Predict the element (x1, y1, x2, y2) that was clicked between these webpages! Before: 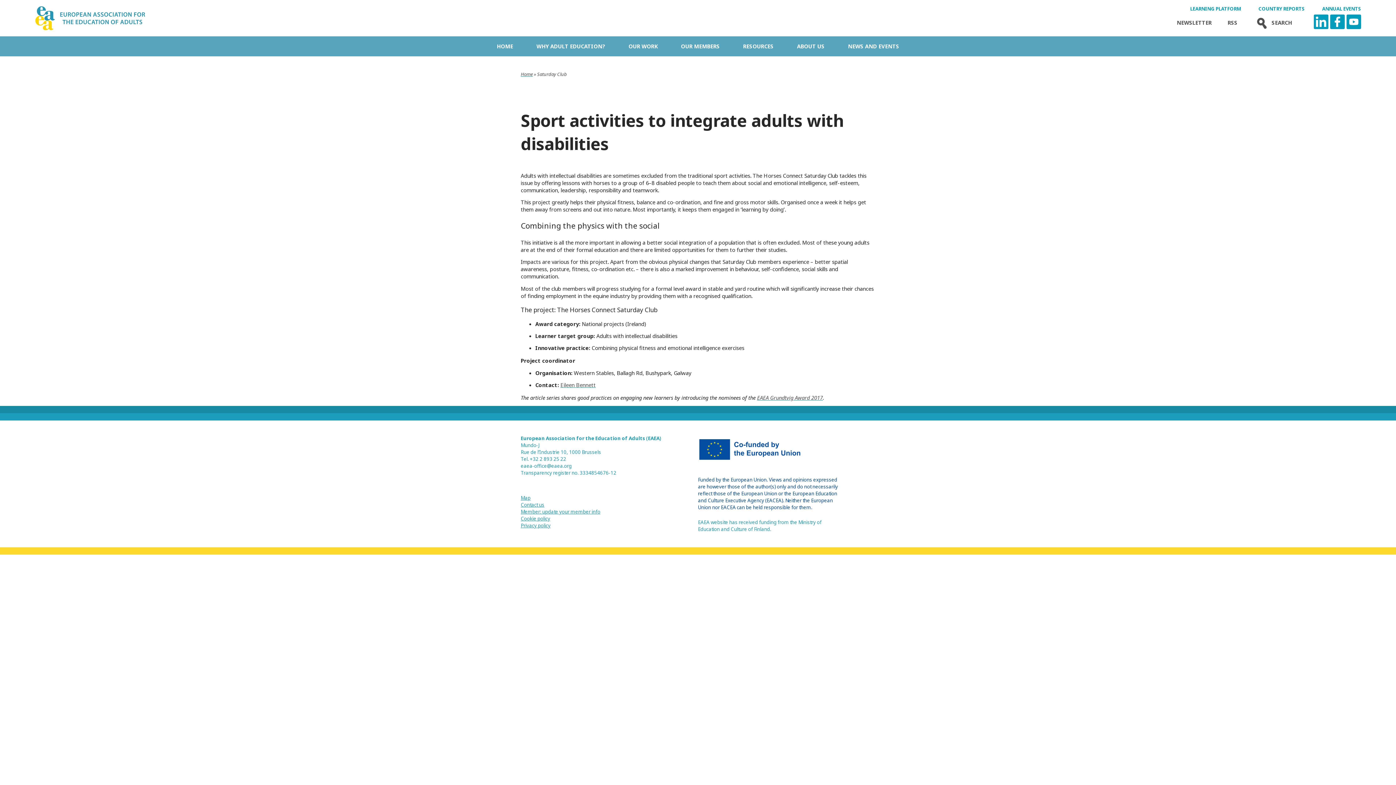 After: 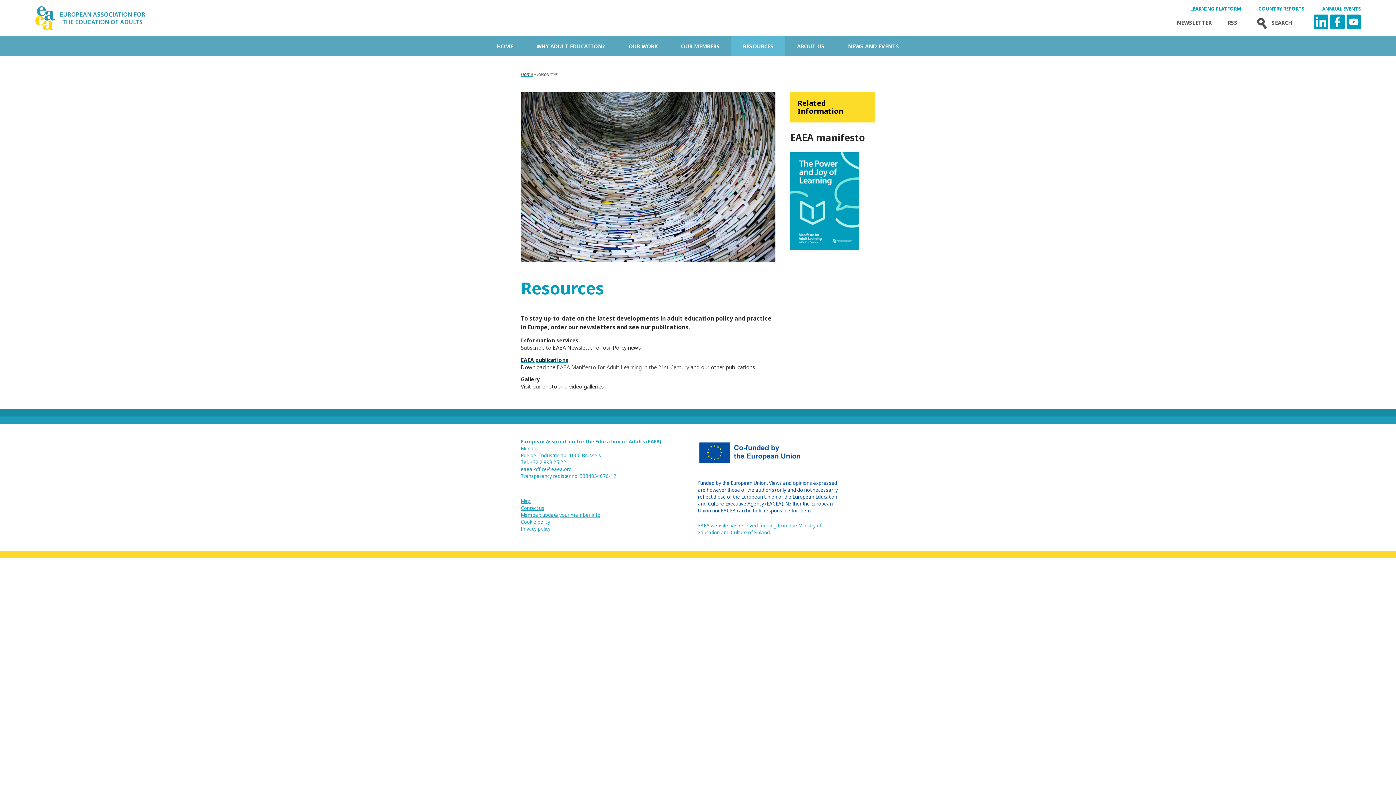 Action: label: RESOURCES bbox: (731, 36, 785, 55)